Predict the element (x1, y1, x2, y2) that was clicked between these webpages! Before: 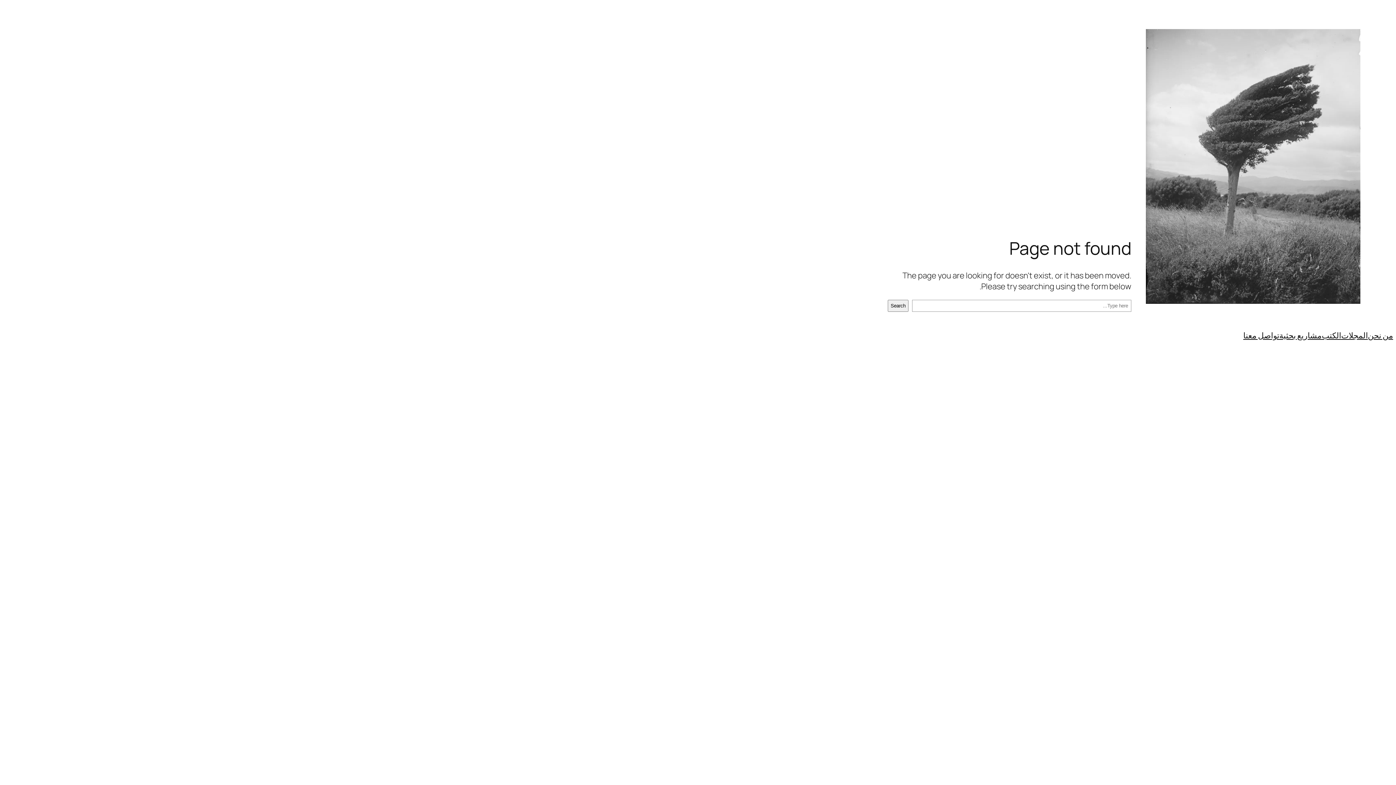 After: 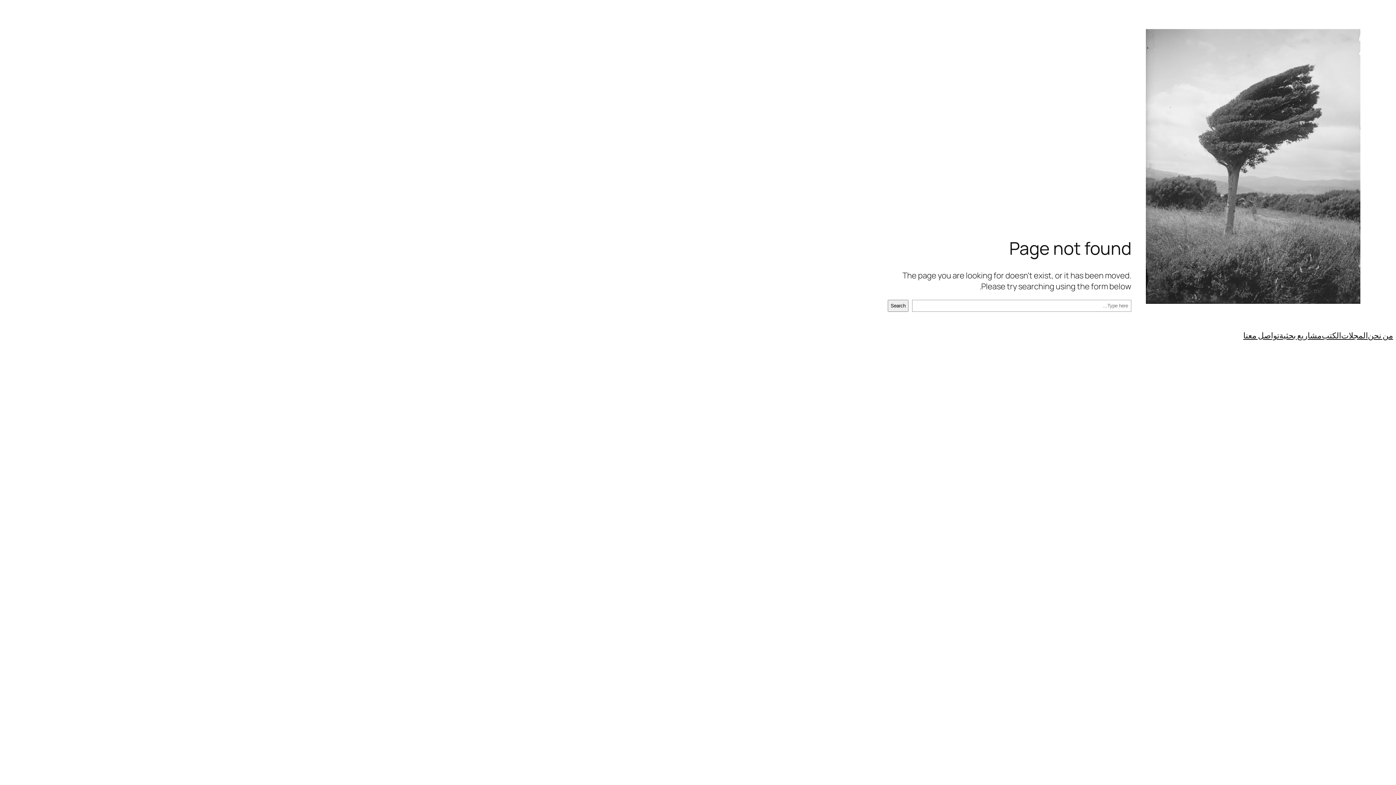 Action: bbox: (1322, 330, 1341, 340) label: الكتب